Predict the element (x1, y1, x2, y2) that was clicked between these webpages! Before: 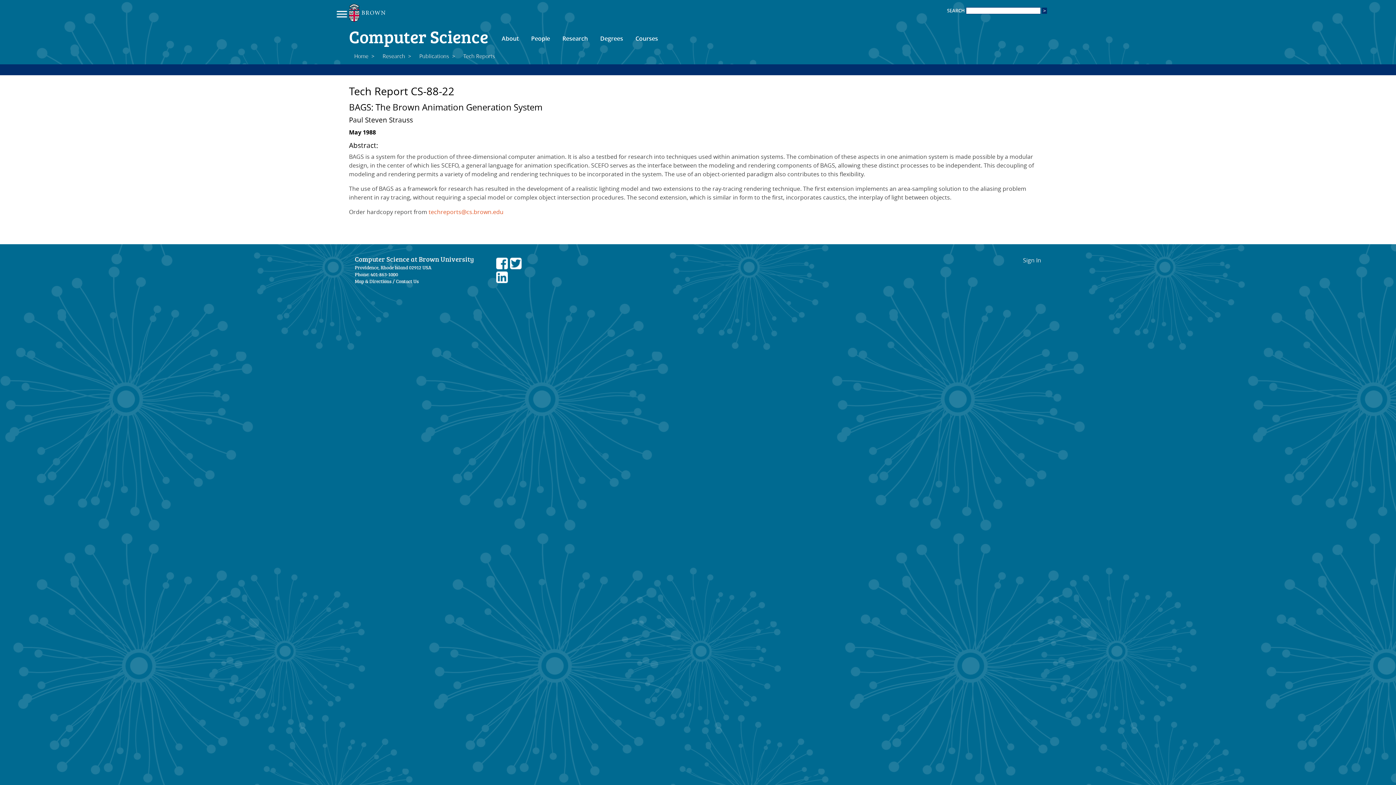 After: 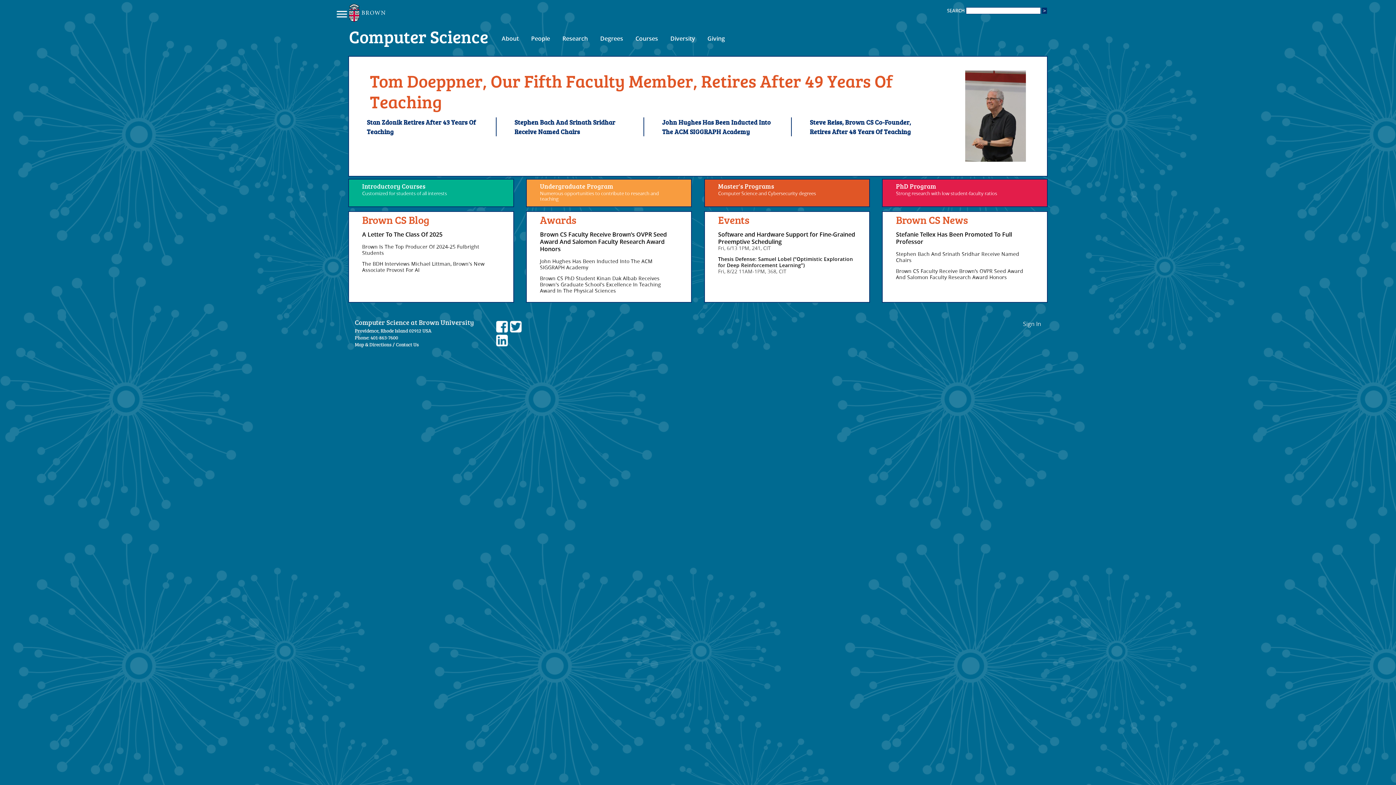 Action: label: Home bbox: (354, 52, 370, 59)